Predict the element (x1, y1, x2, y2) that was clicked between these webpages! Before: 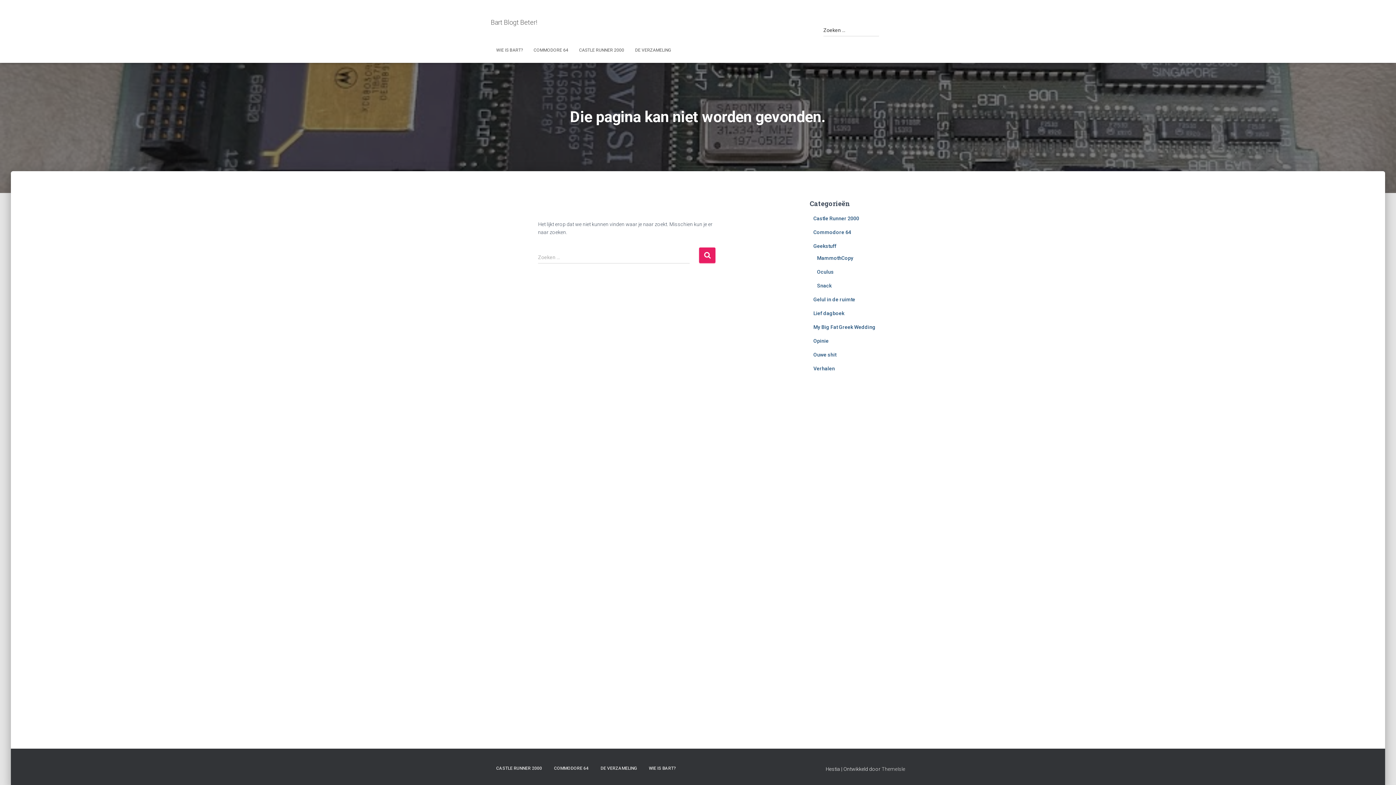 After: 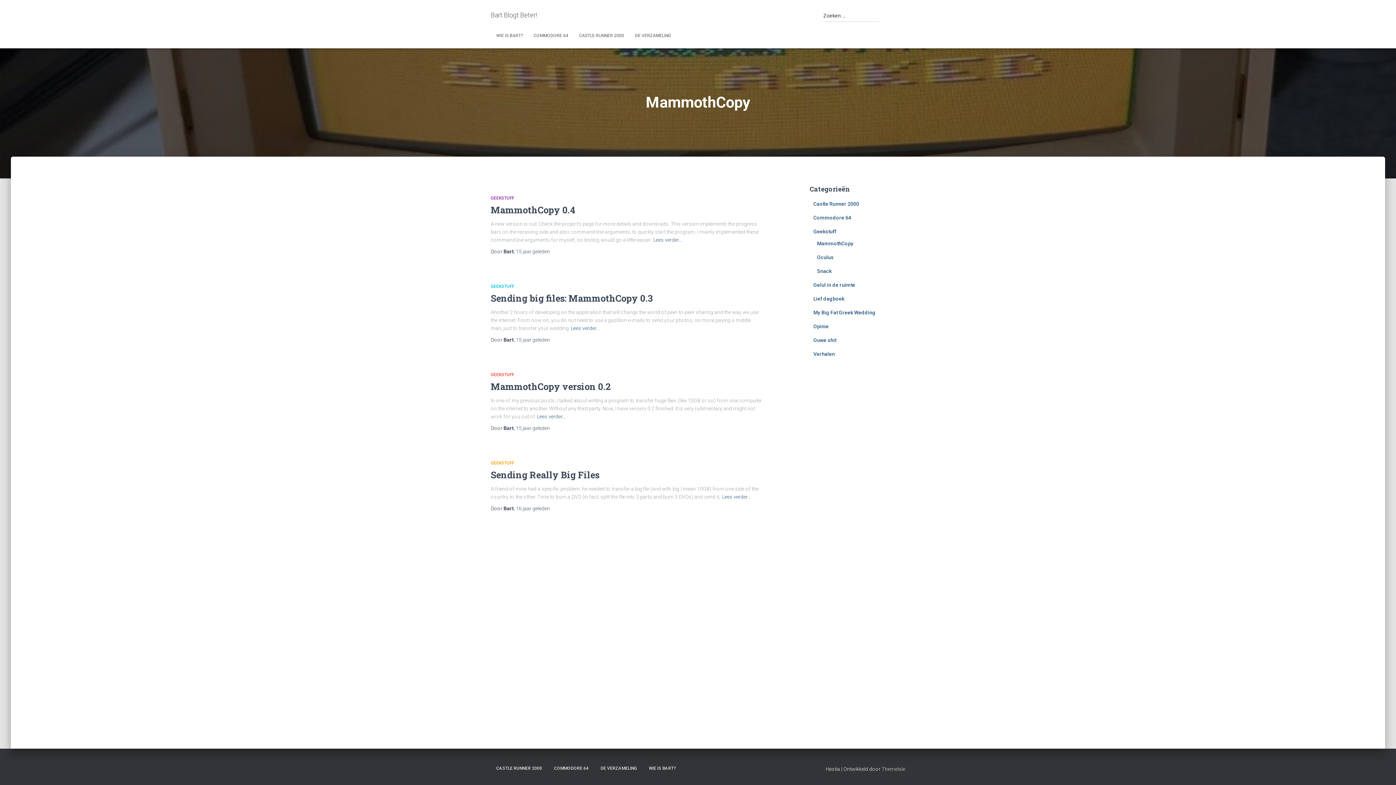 Action: bbox: (817, 255, 853, 261) label: MammothCopy